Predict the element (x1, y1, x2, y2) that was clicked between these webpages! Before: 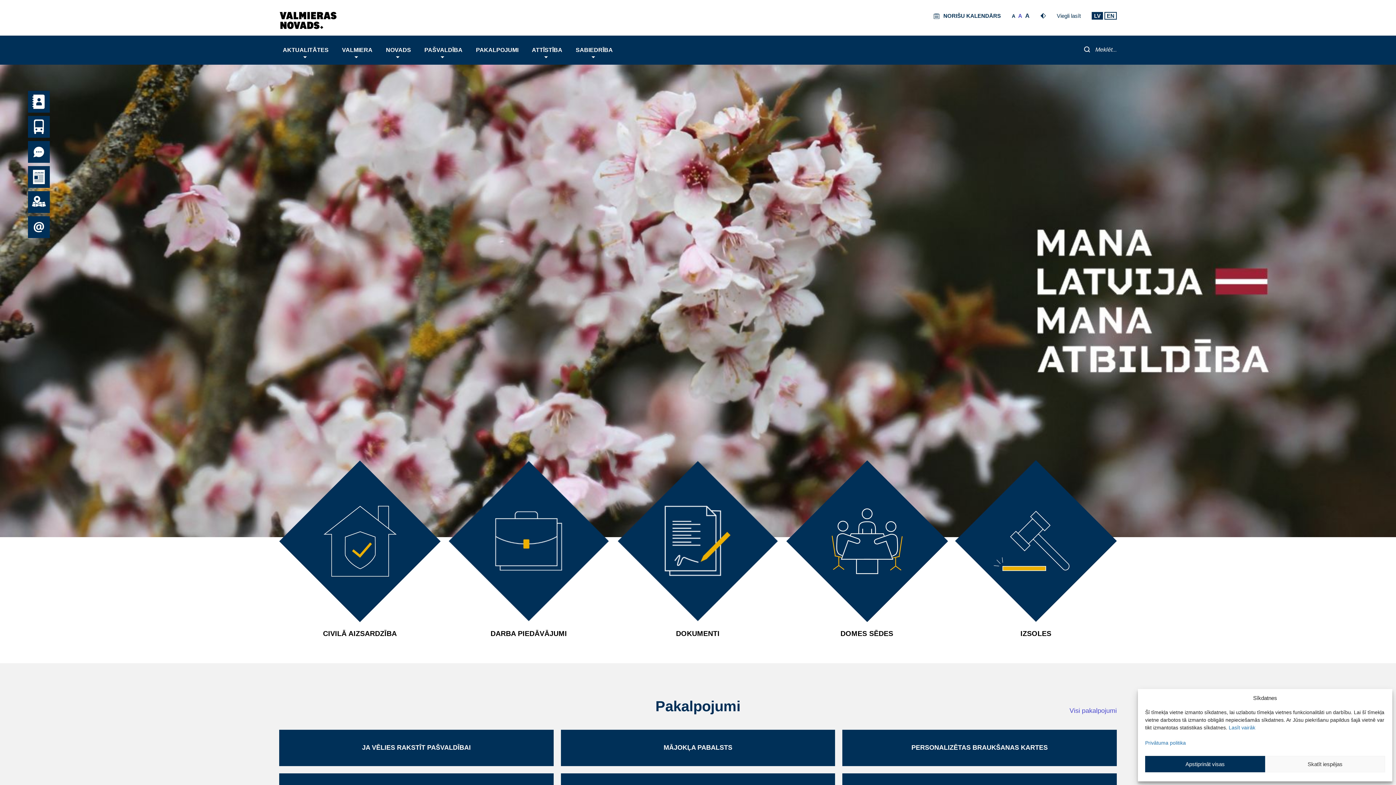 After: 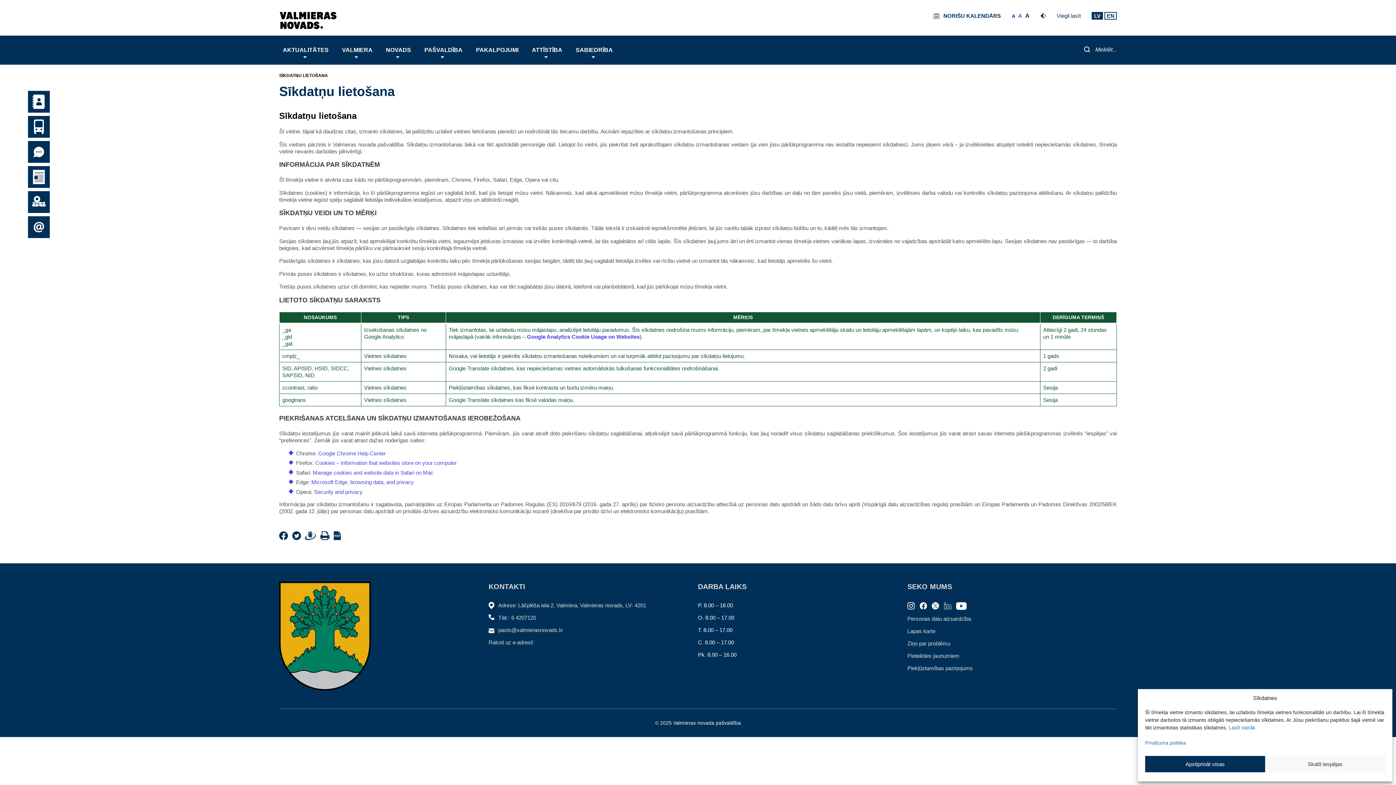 Action: label: Lasīt vairāk bbox: (1229, 725, 1255, 730)